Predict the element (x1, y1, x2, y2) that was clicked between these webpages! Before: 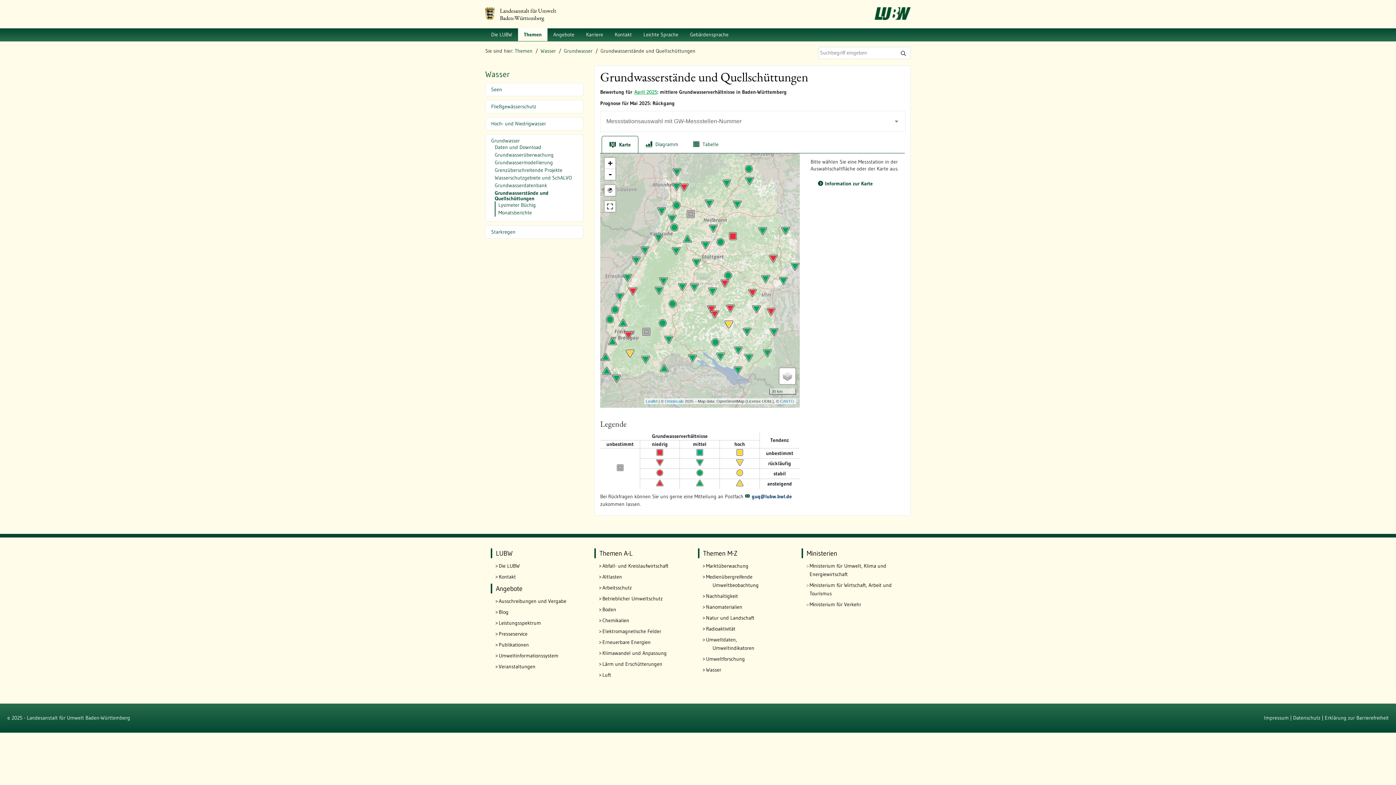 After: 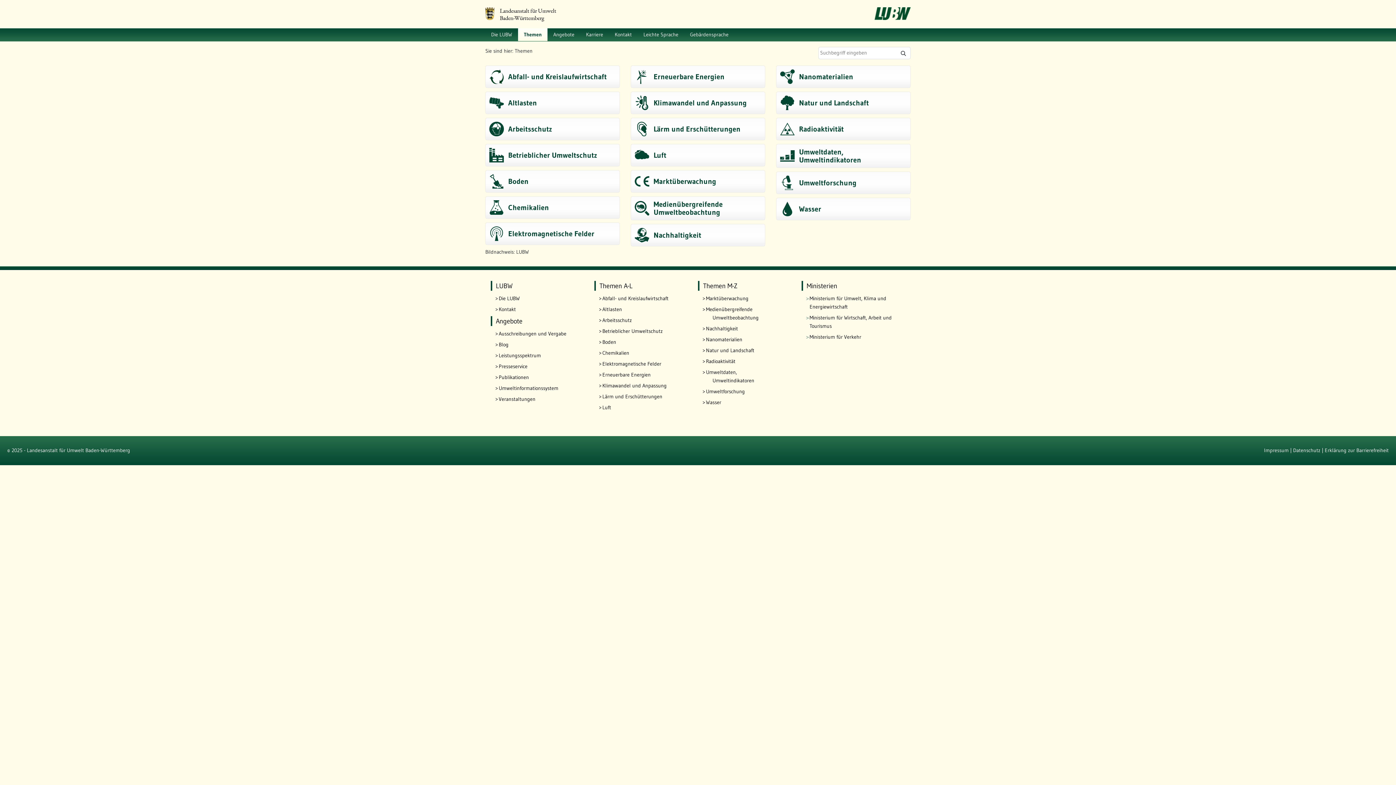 Action: label: Themen bbox: (514, 47, 532, 54)